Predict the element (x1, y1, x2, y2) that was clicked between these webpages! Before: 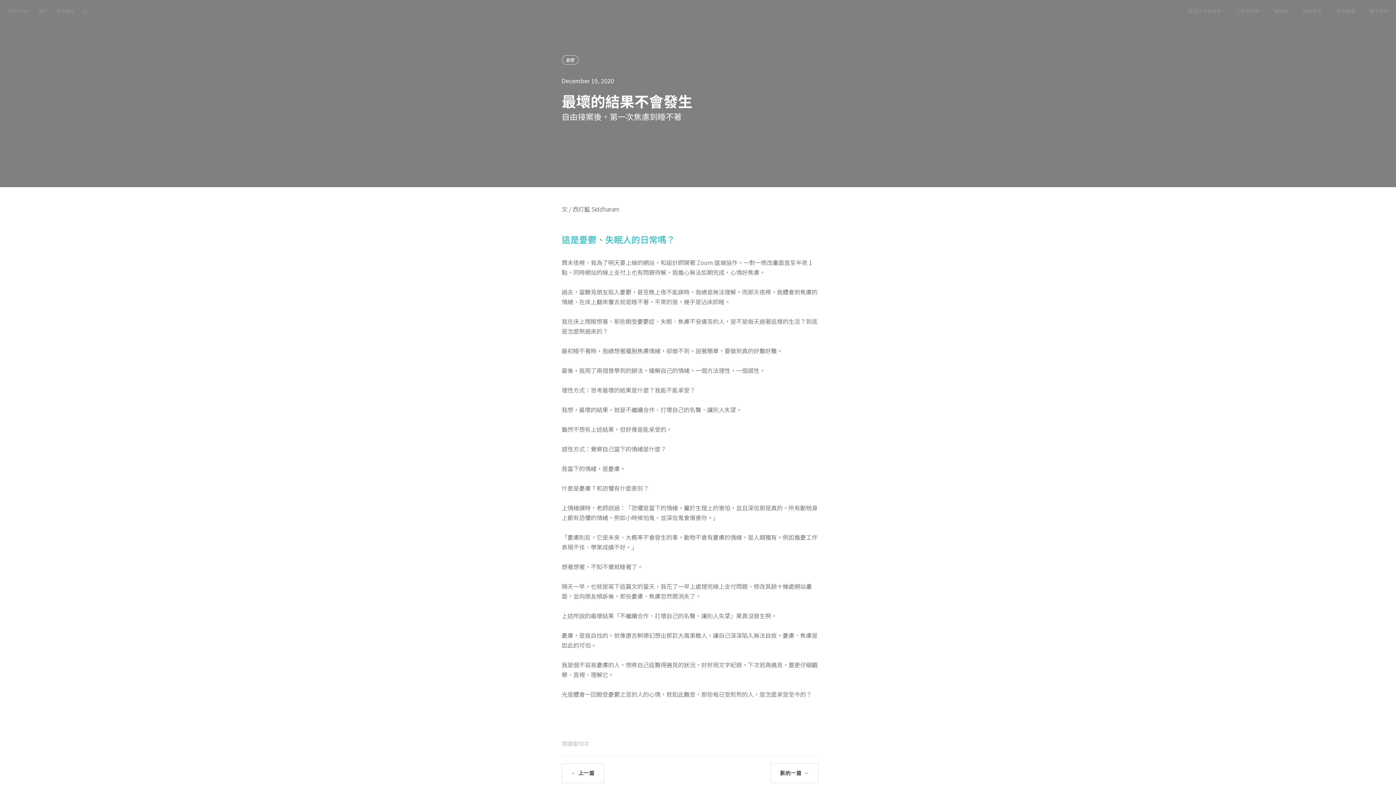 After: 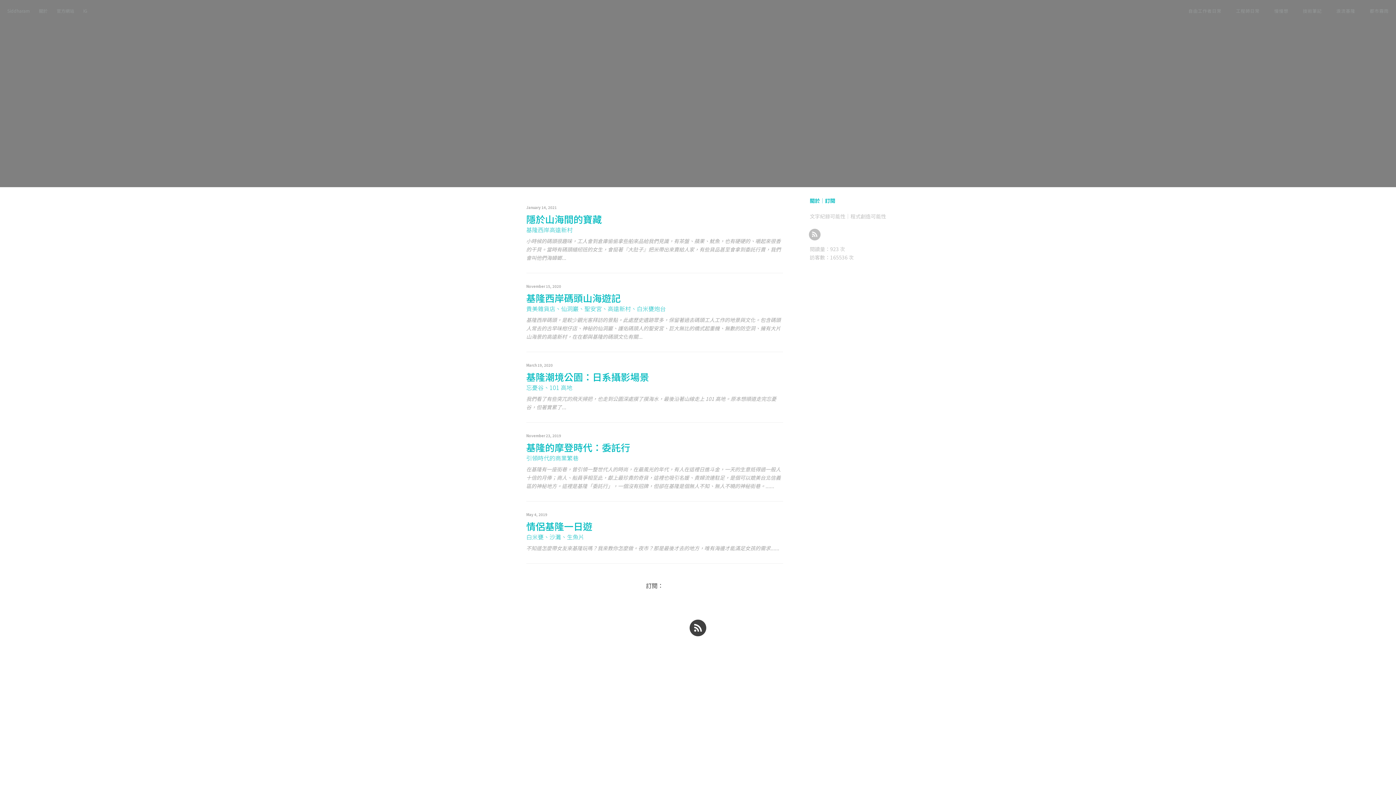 Action: bbox: (1329, 0, 1362, 21) label: 浪流基隆